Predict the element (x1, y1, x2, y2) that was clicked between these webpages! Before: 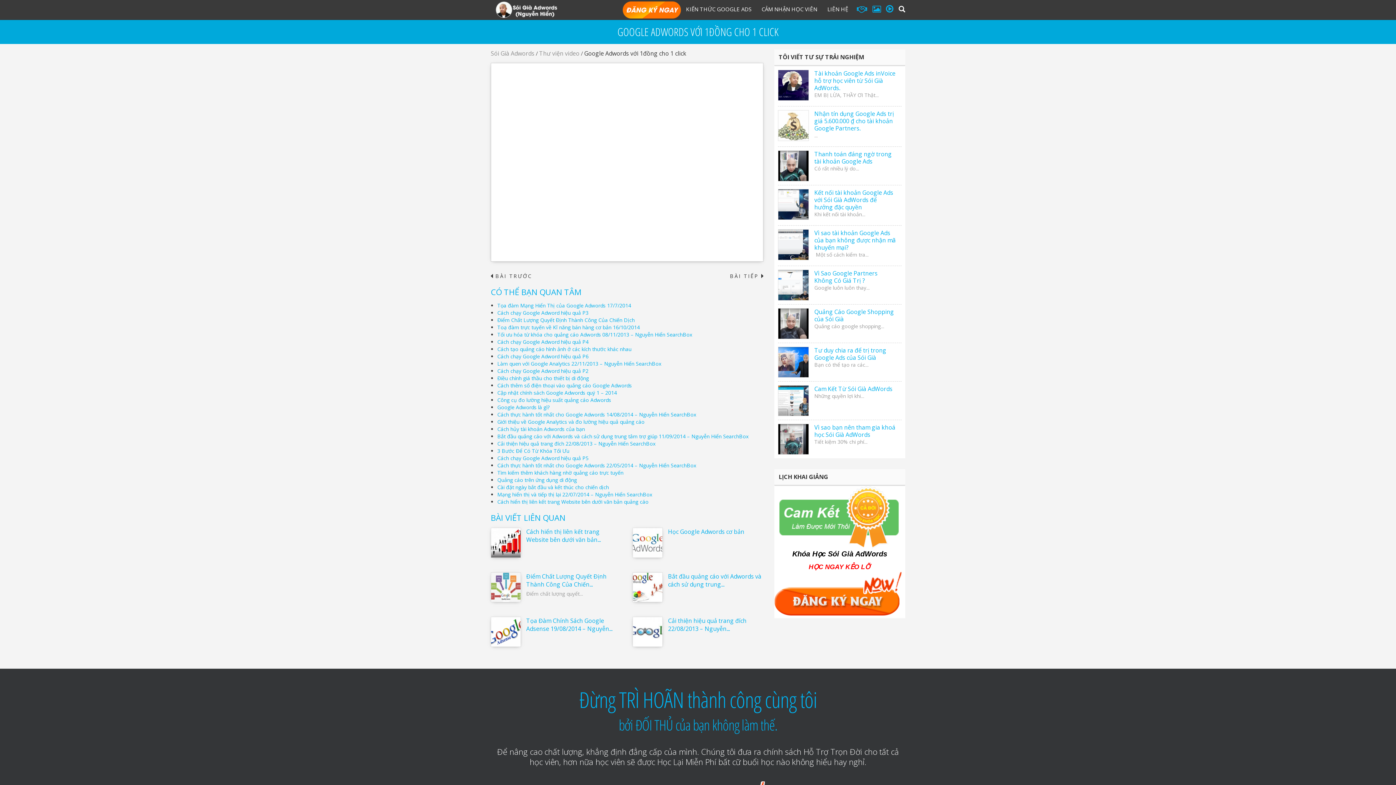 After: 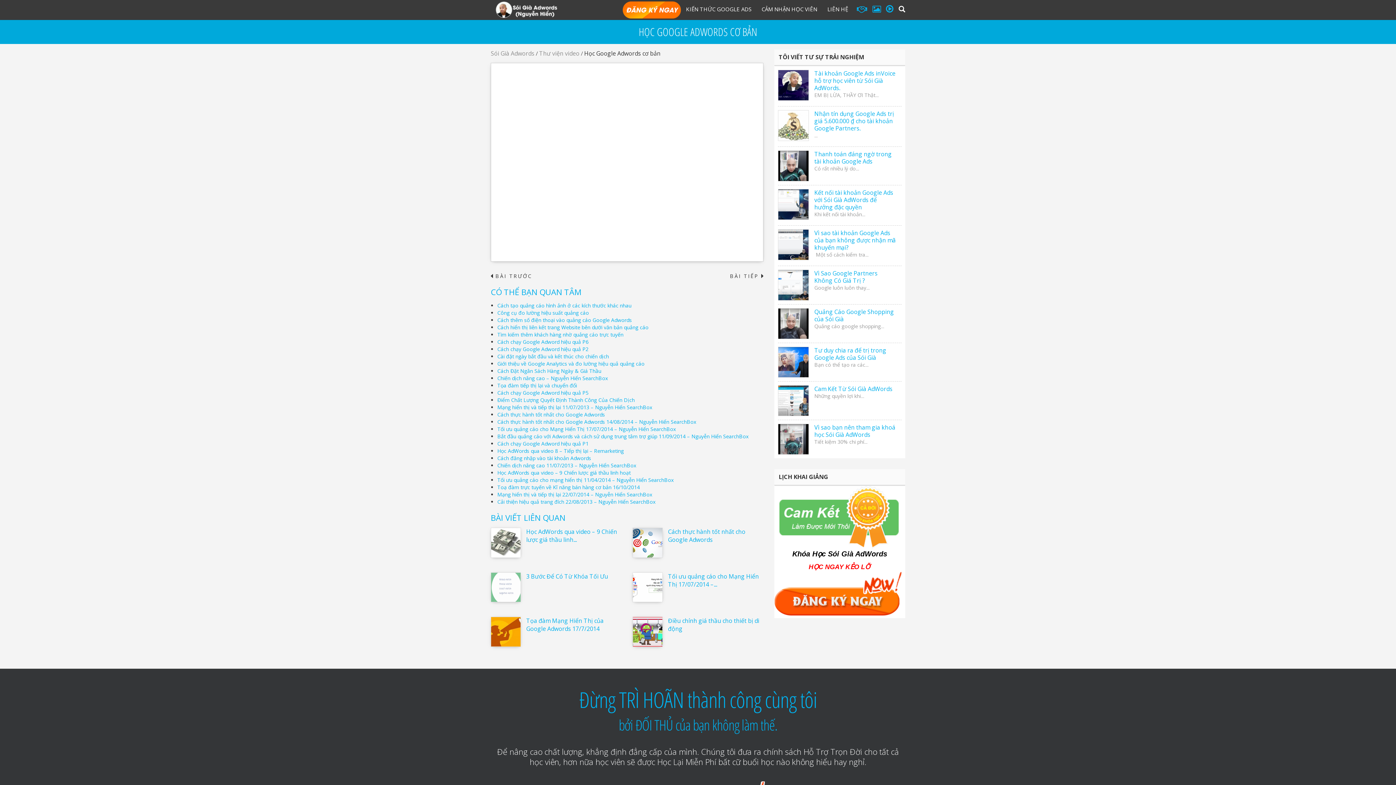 Action: bbox: (632, 528, 662, 558)